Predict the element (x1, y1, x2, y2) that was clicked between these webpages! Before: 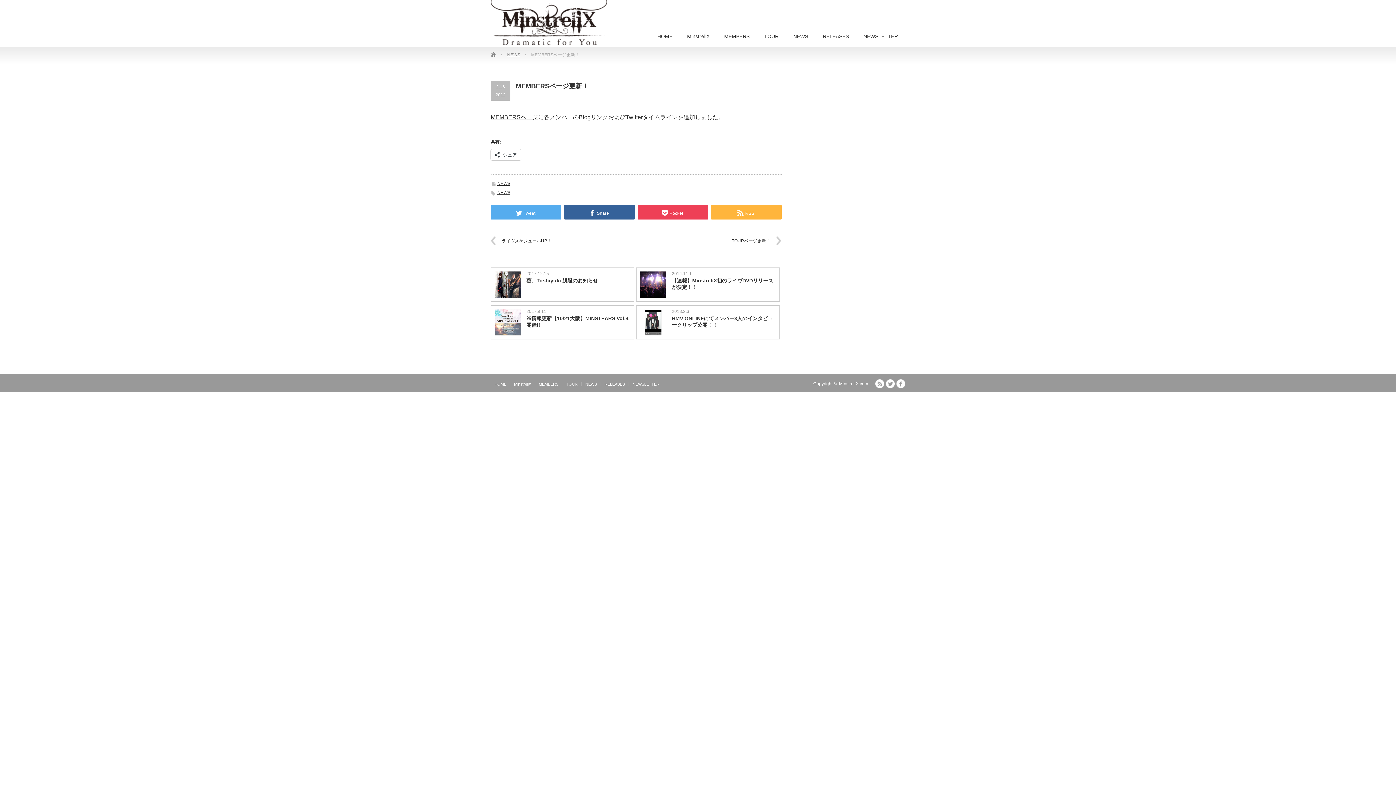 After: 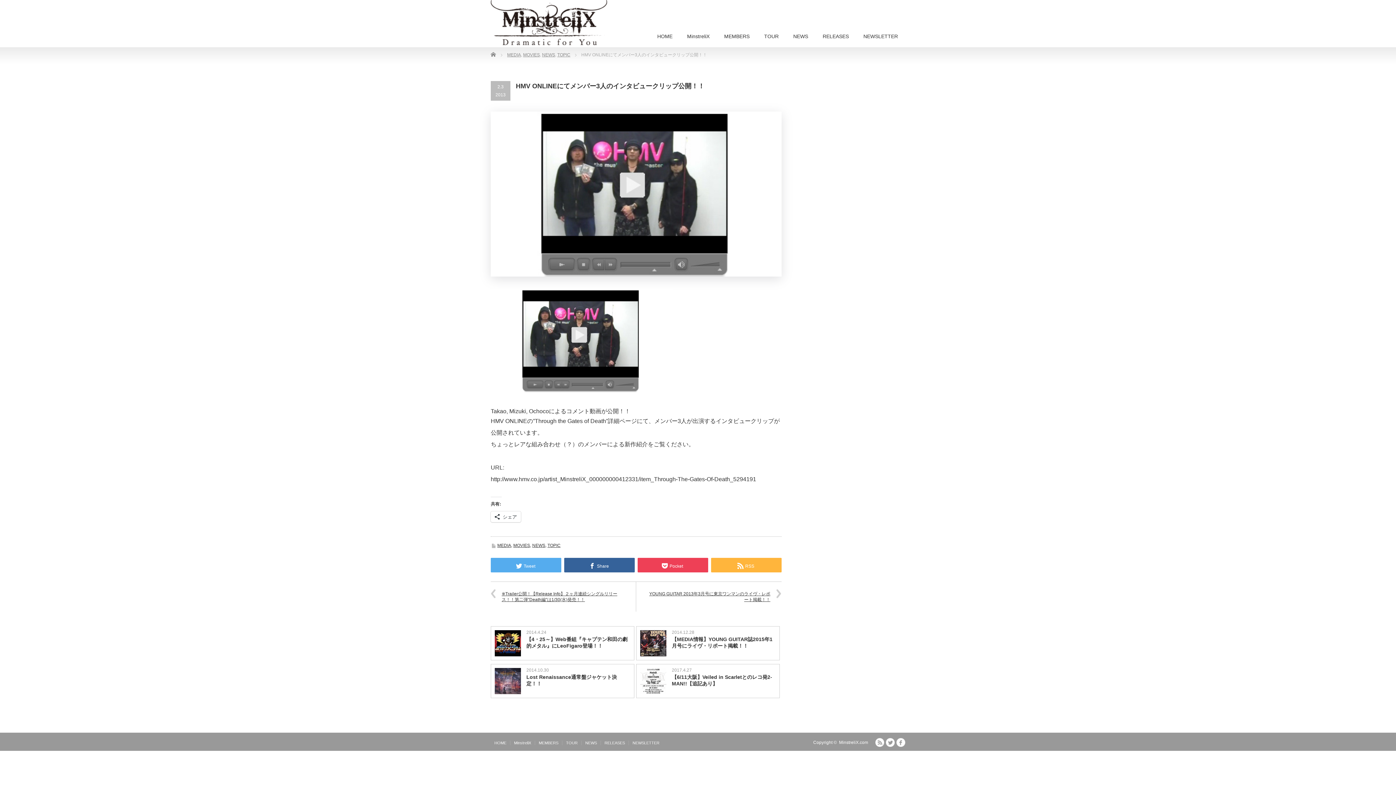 Action: bbox: (640, 315, 776, 328) label: HMV ONLINEにてメンバー3人のインタビュークリップ公開！！